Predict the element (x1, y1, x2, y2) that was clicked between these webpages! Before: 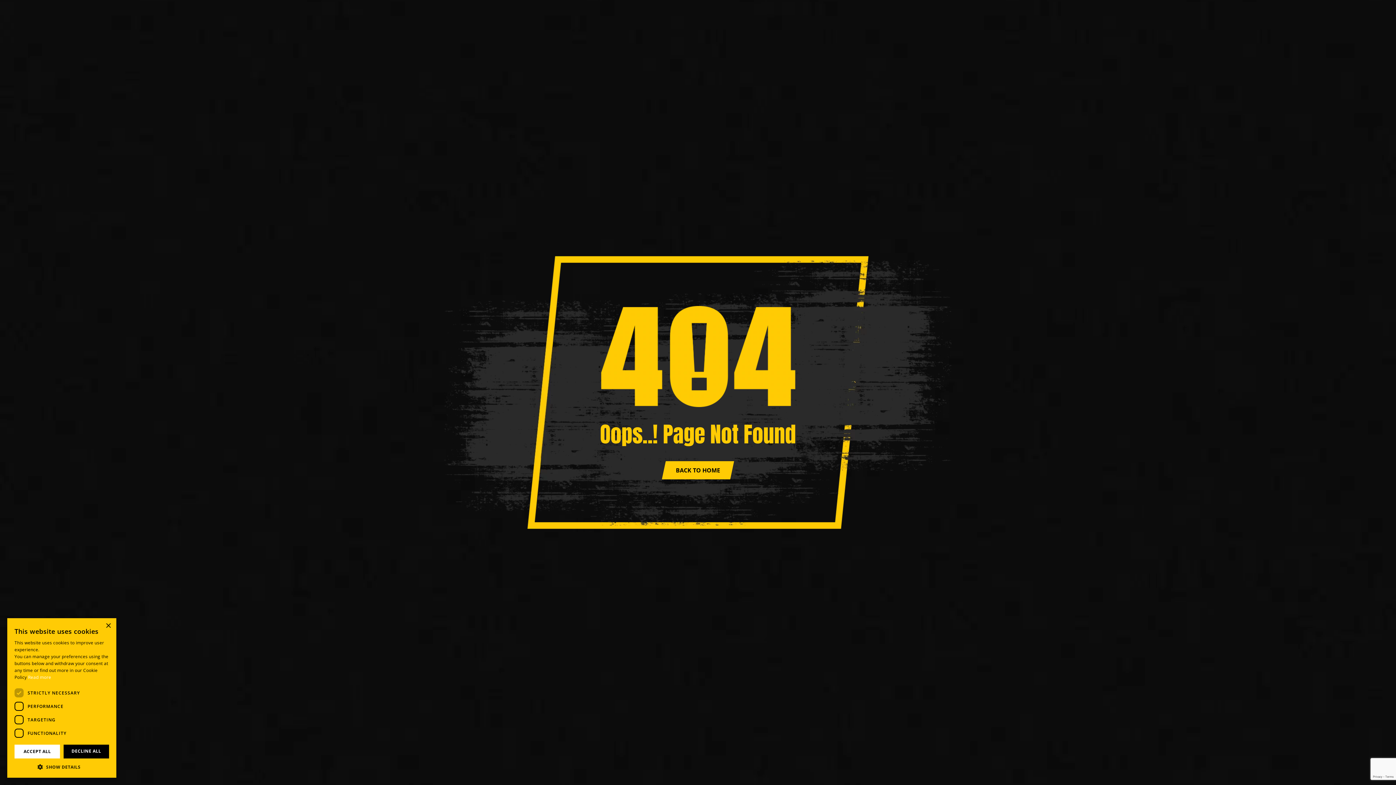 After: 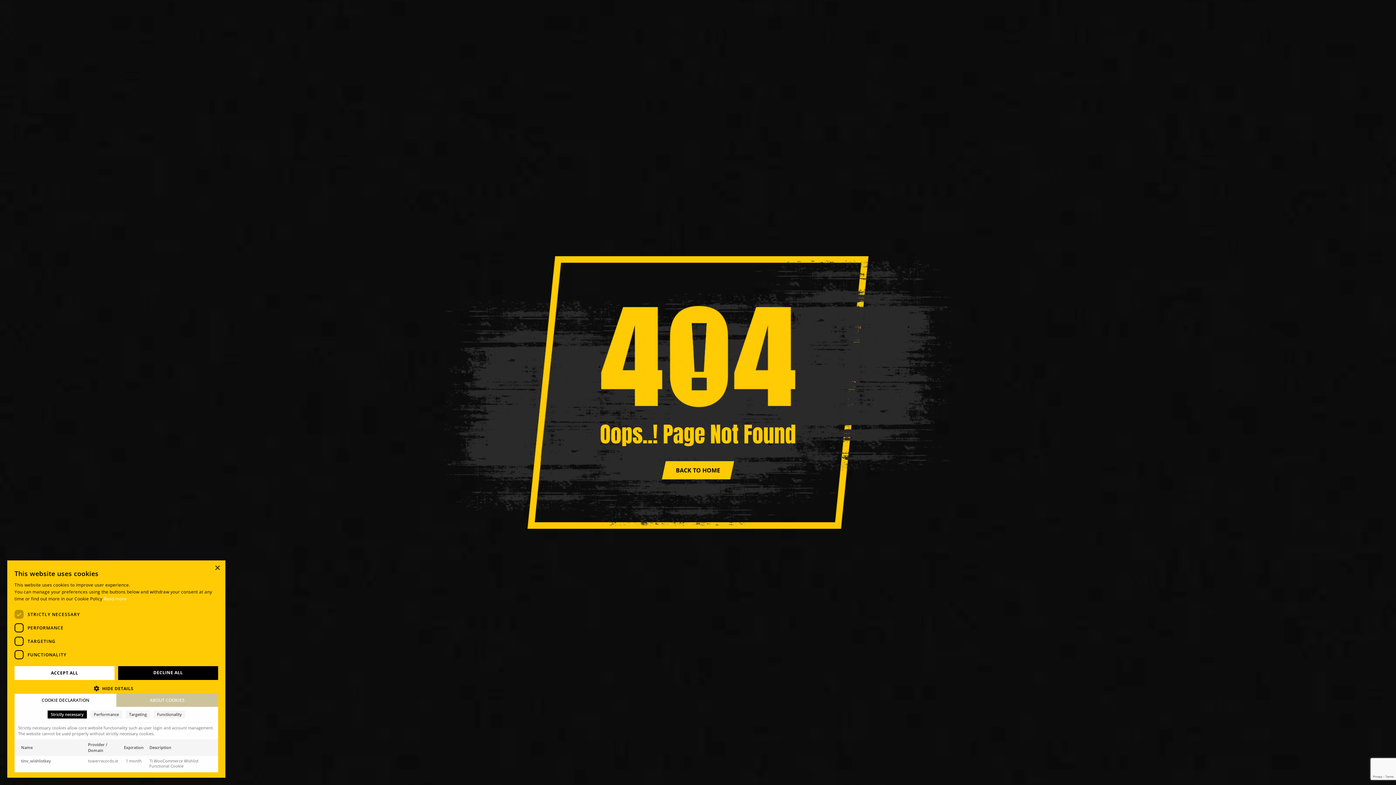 Action: bbox: (14, 763, 109, 770) label:  SHOW DETAILS